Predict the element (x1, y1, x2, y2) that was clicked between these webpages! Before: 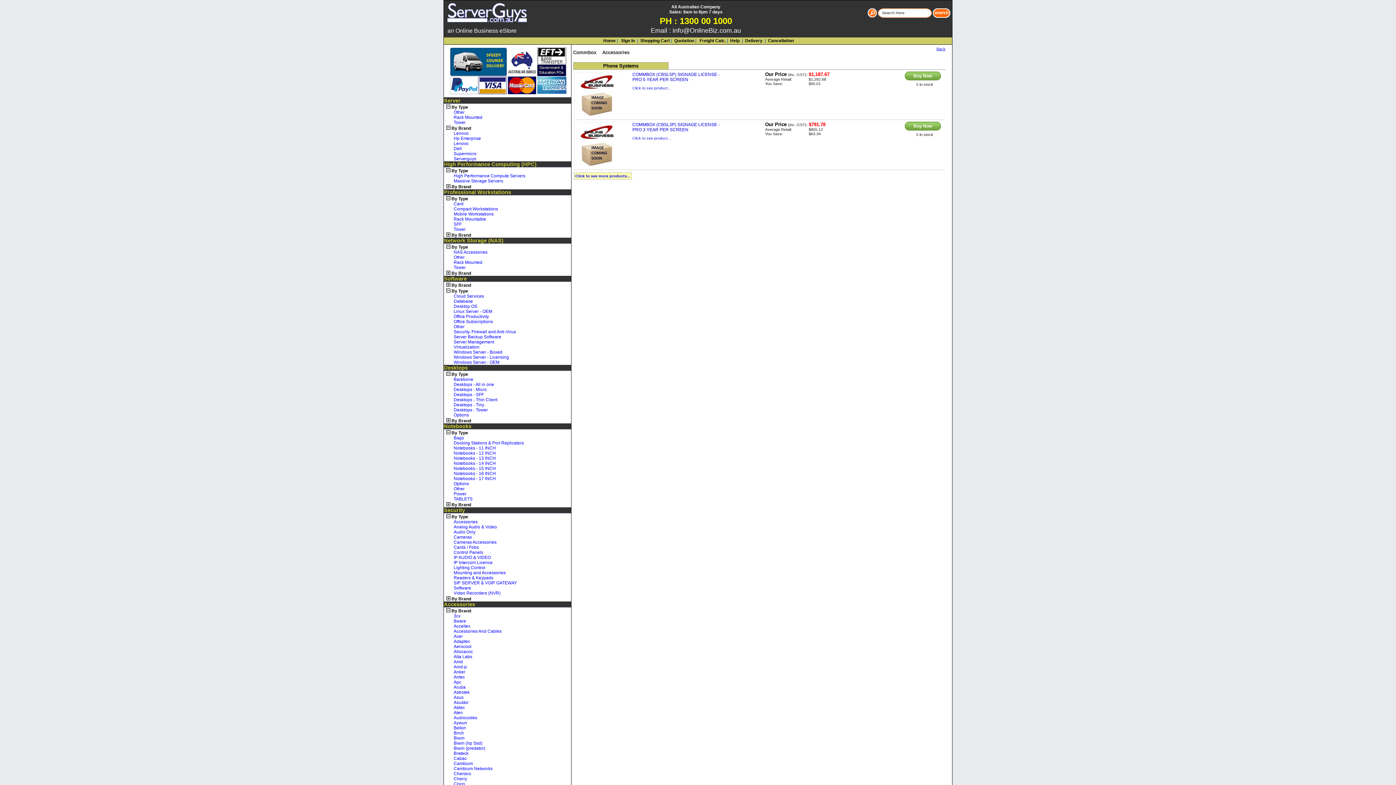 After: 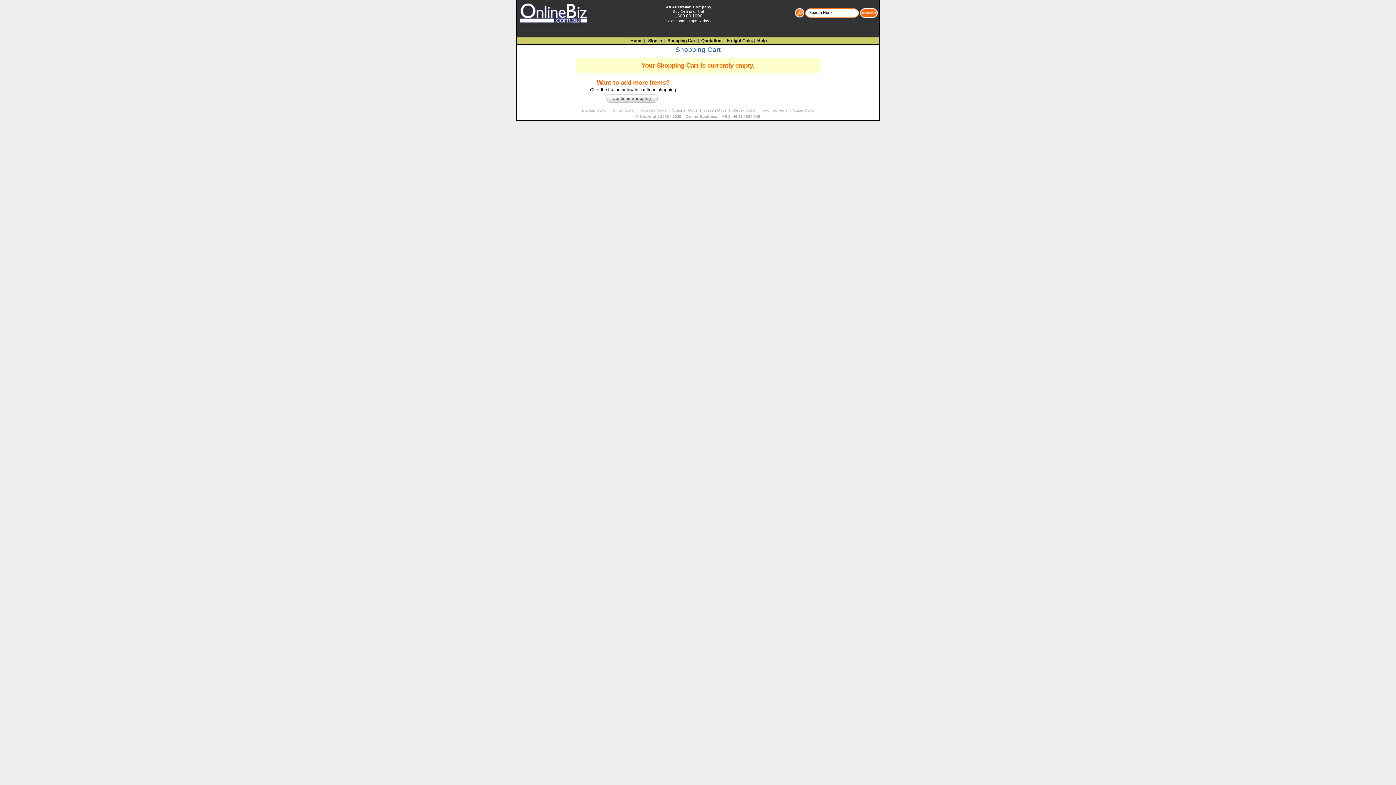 Action: bbox: (640, 38, 670, 43) label: Shopping Cart